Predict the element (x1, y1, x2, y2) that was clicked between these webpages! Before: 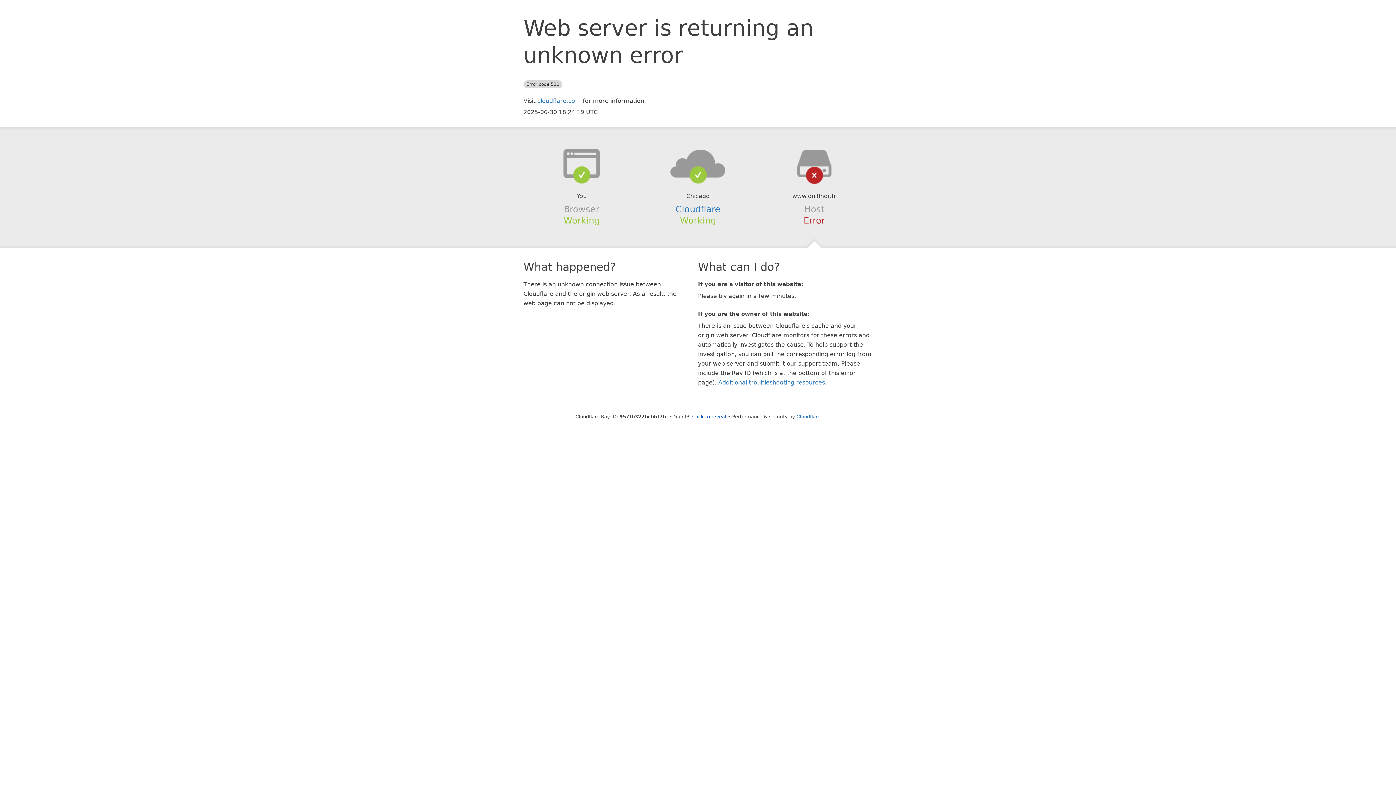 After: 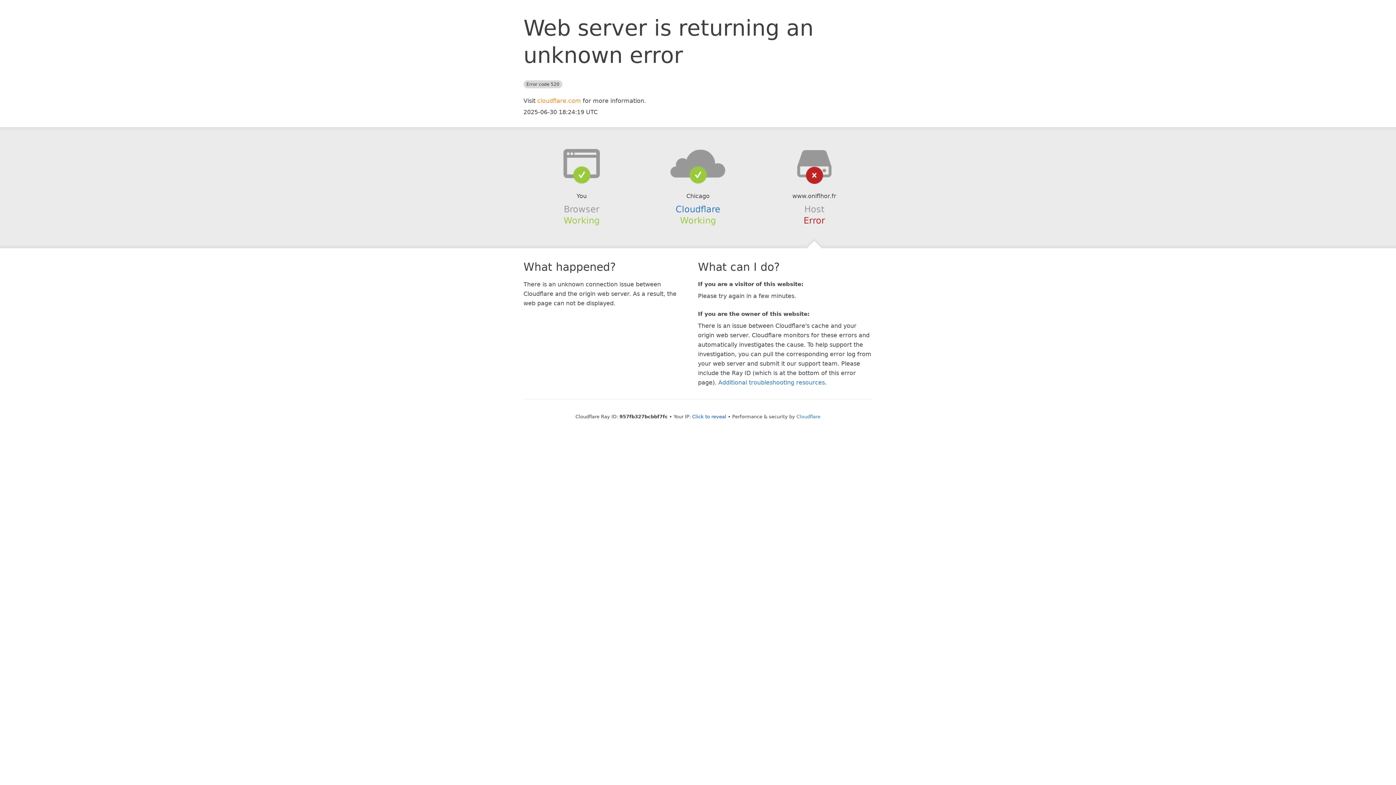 Action: bbox: (537, 97, 581, 104) label: cloudflare.com